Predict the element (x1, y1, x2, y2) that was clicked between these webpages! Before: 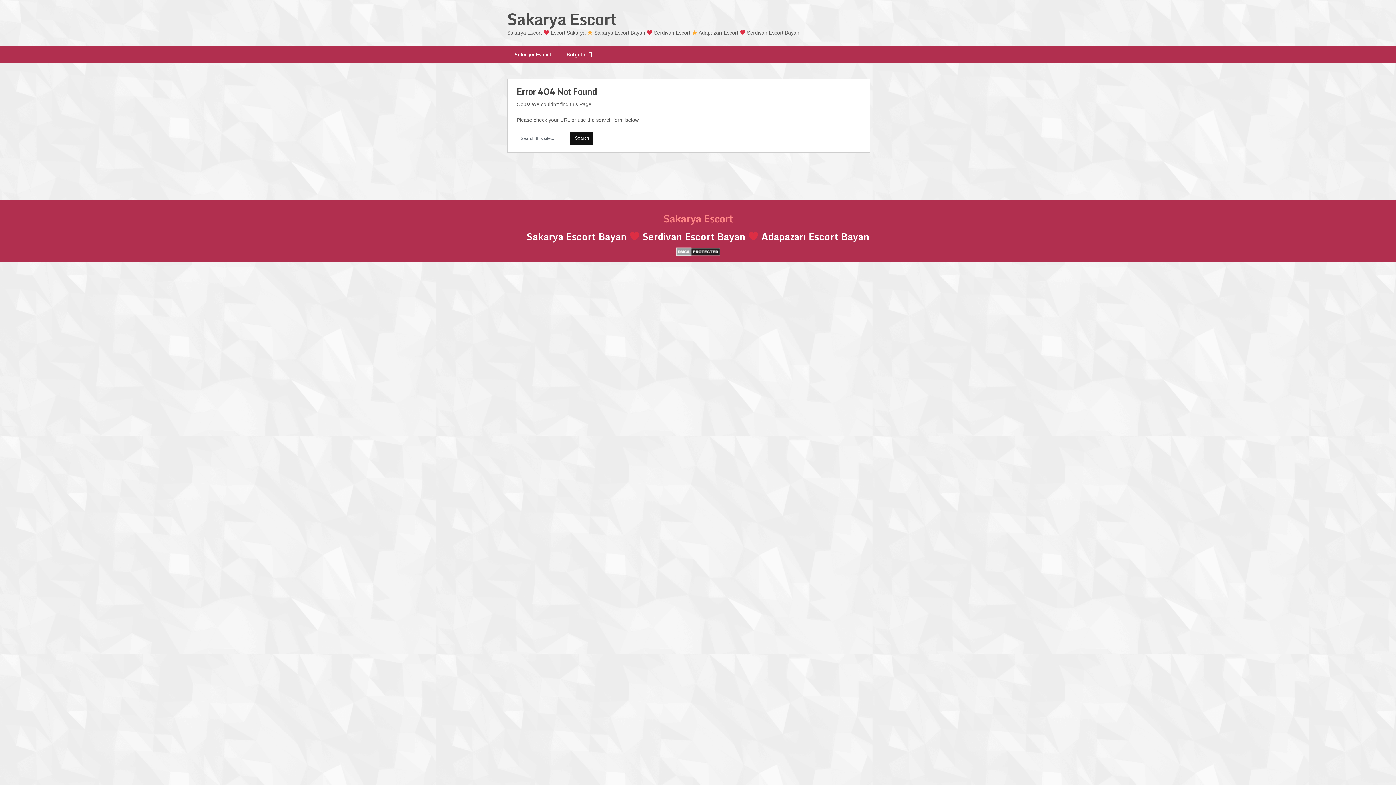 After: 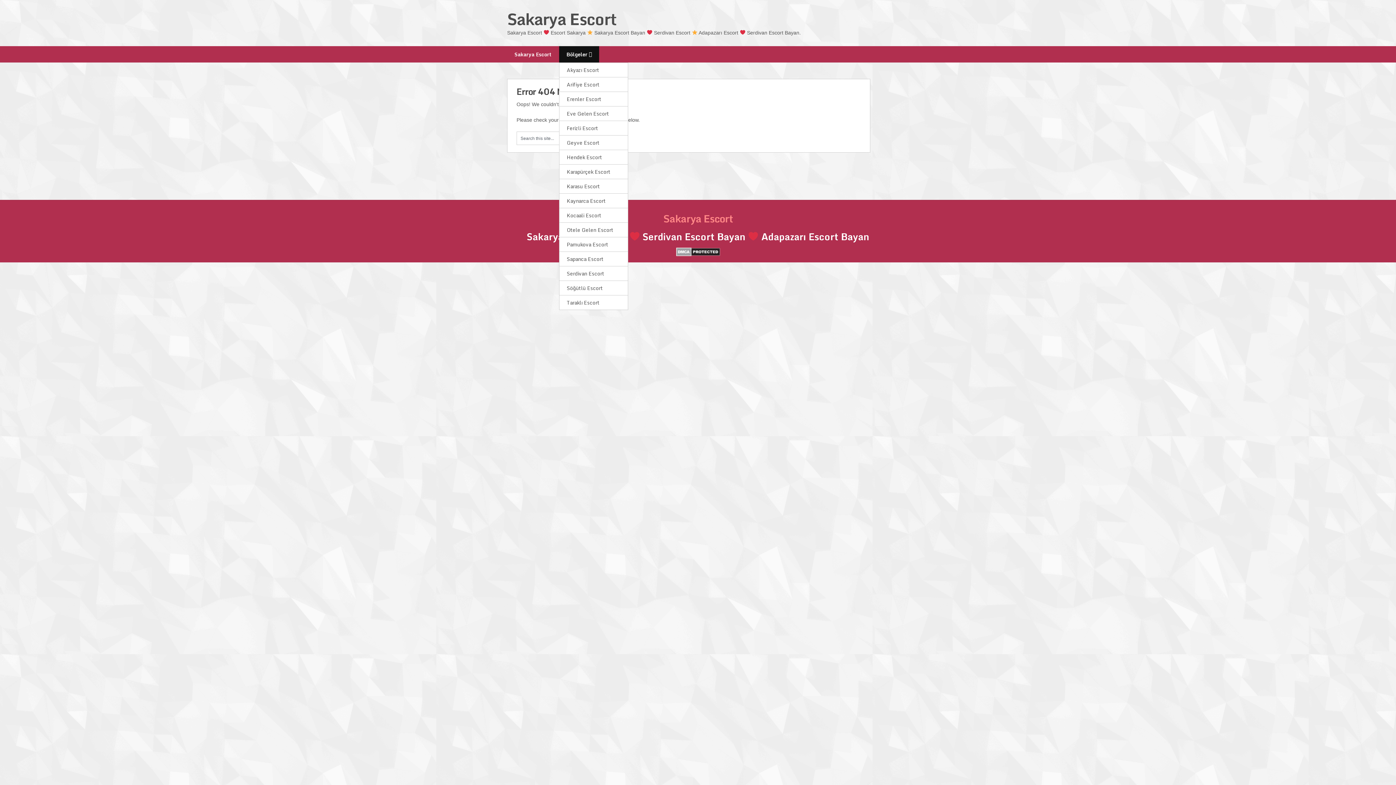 Action: label: Bölgeler bbox: (559, 46, 599, 62)